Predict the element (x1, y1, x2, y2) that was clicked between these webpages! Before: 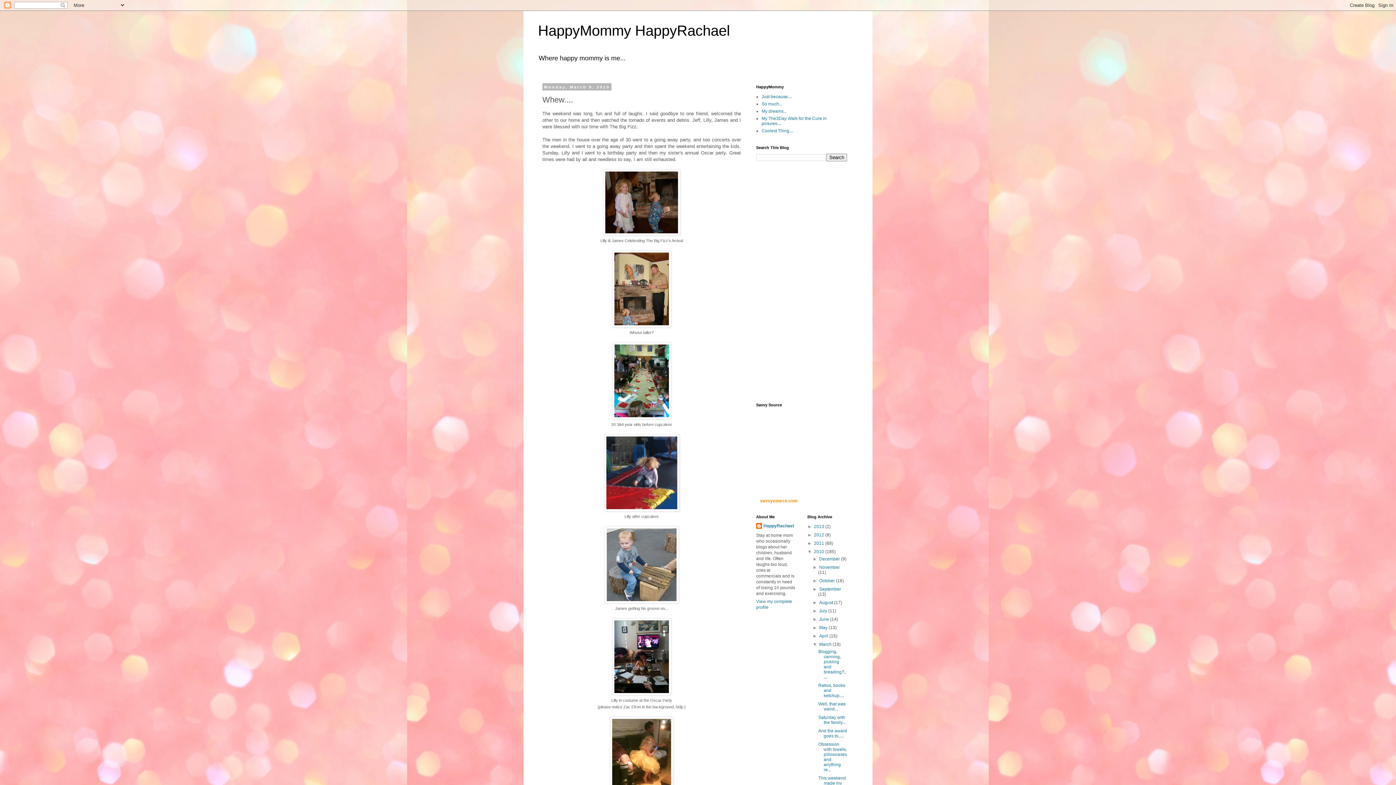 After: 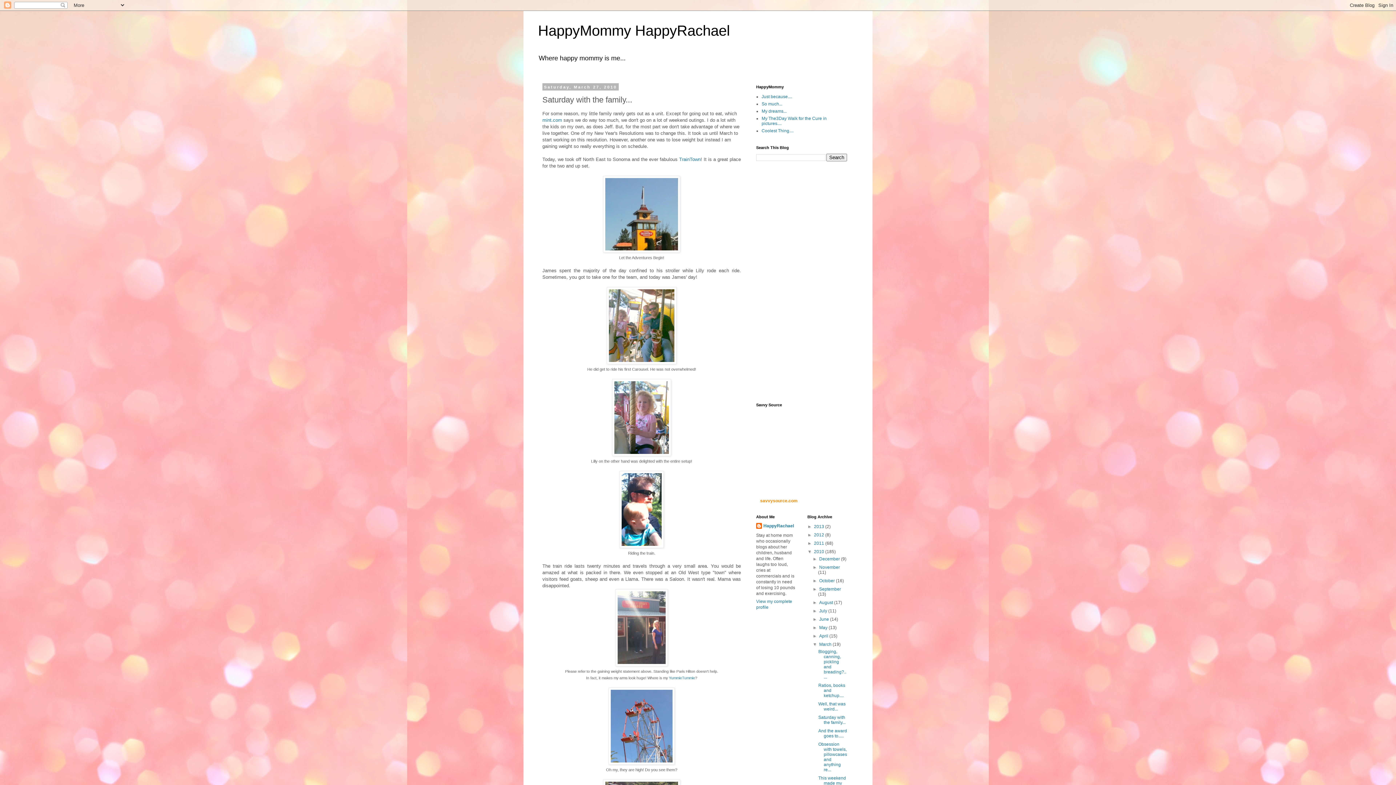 Action: label: Saturday with the family... bbox: (818, 715, 845, 725)